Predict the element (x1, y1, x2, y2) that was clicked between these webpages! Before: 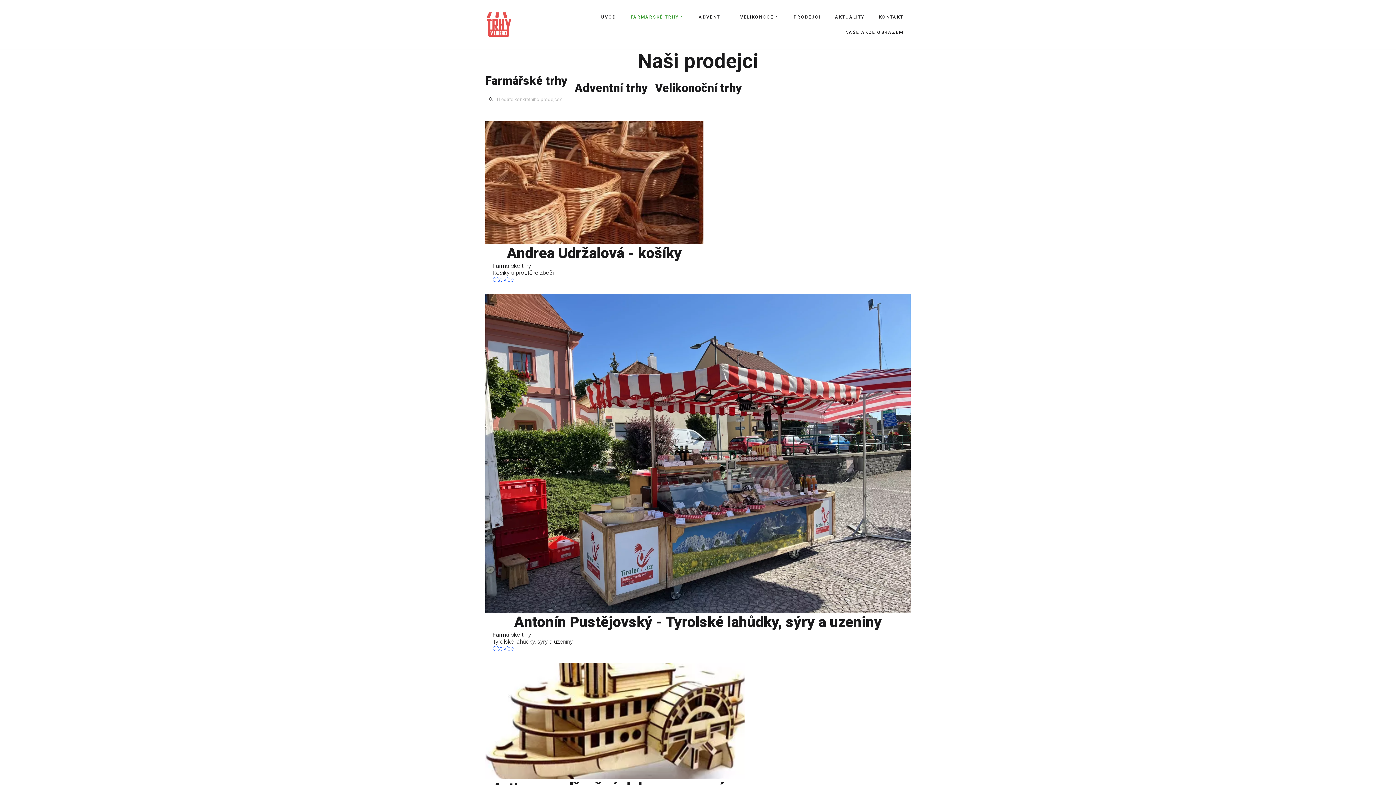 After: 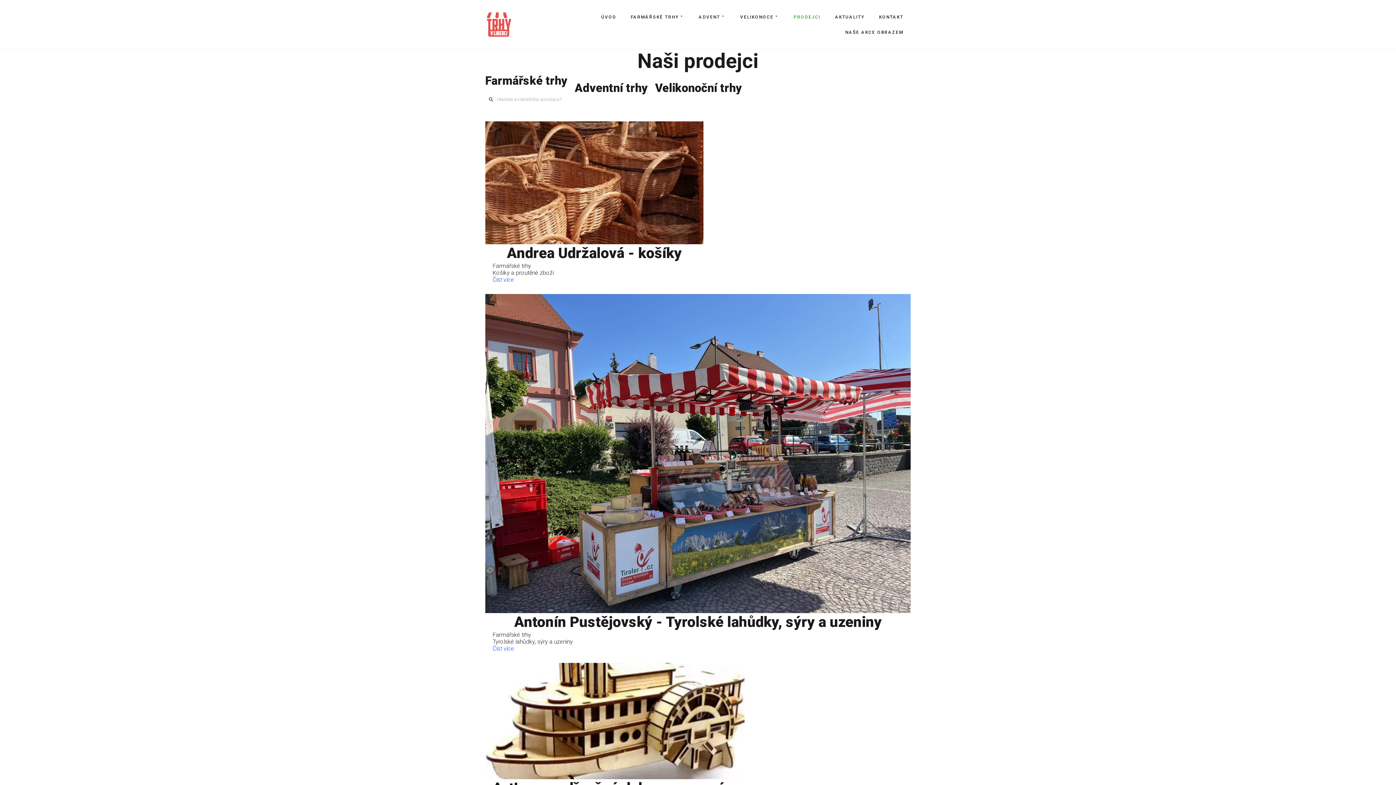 Action: label: PRODEJCI bbox: (788, 9, 826, 24)